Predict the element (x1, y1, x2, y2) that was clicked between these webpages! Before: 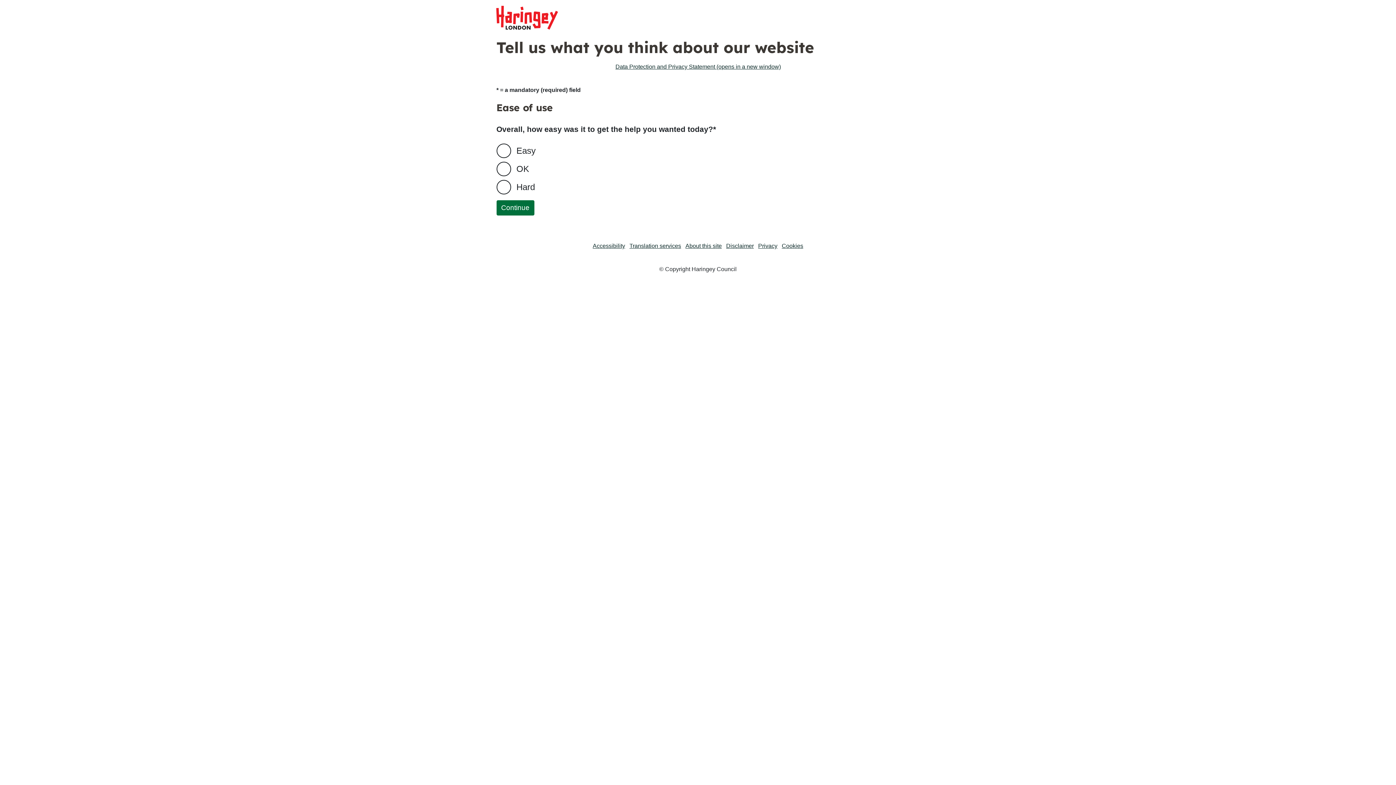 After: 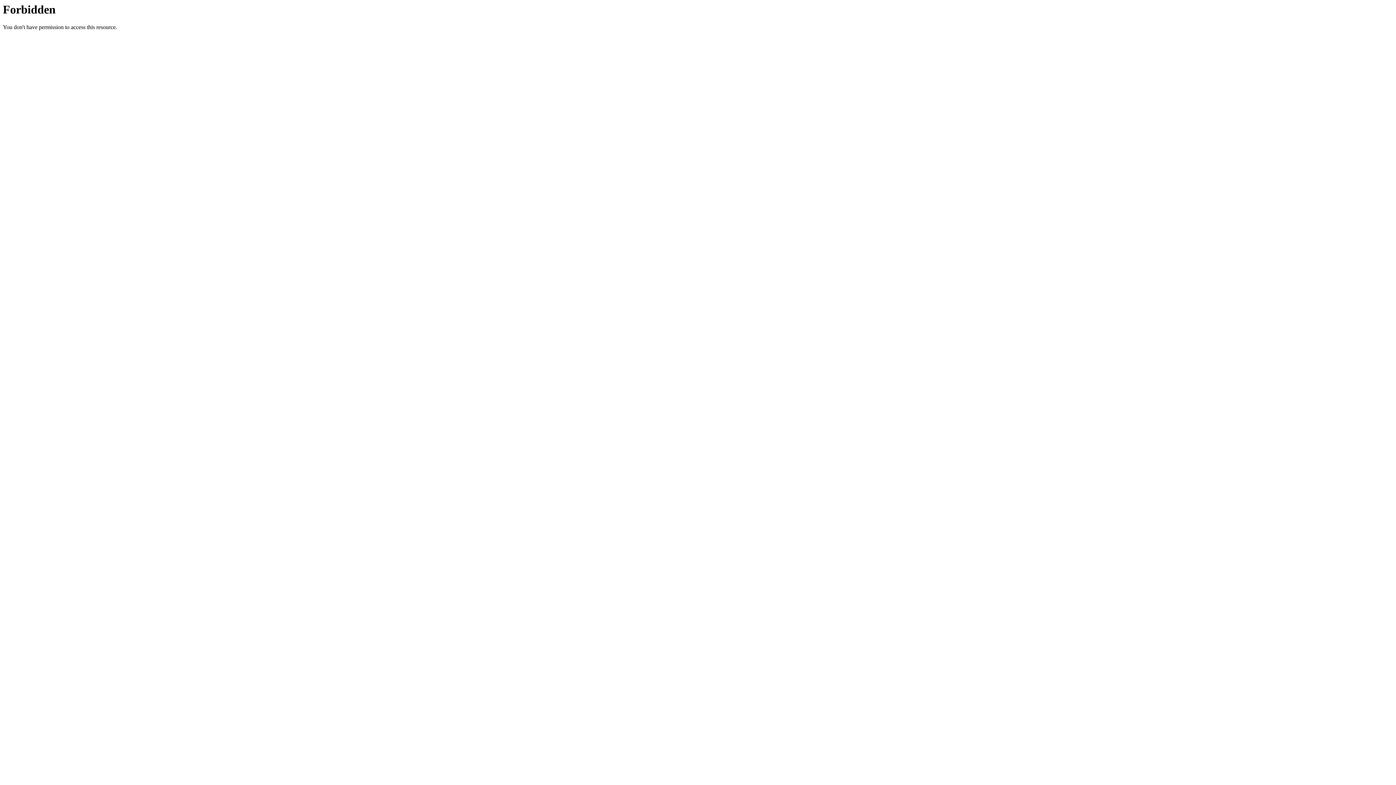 Action: bbox: (685, 242, 722, 249) label: About this site